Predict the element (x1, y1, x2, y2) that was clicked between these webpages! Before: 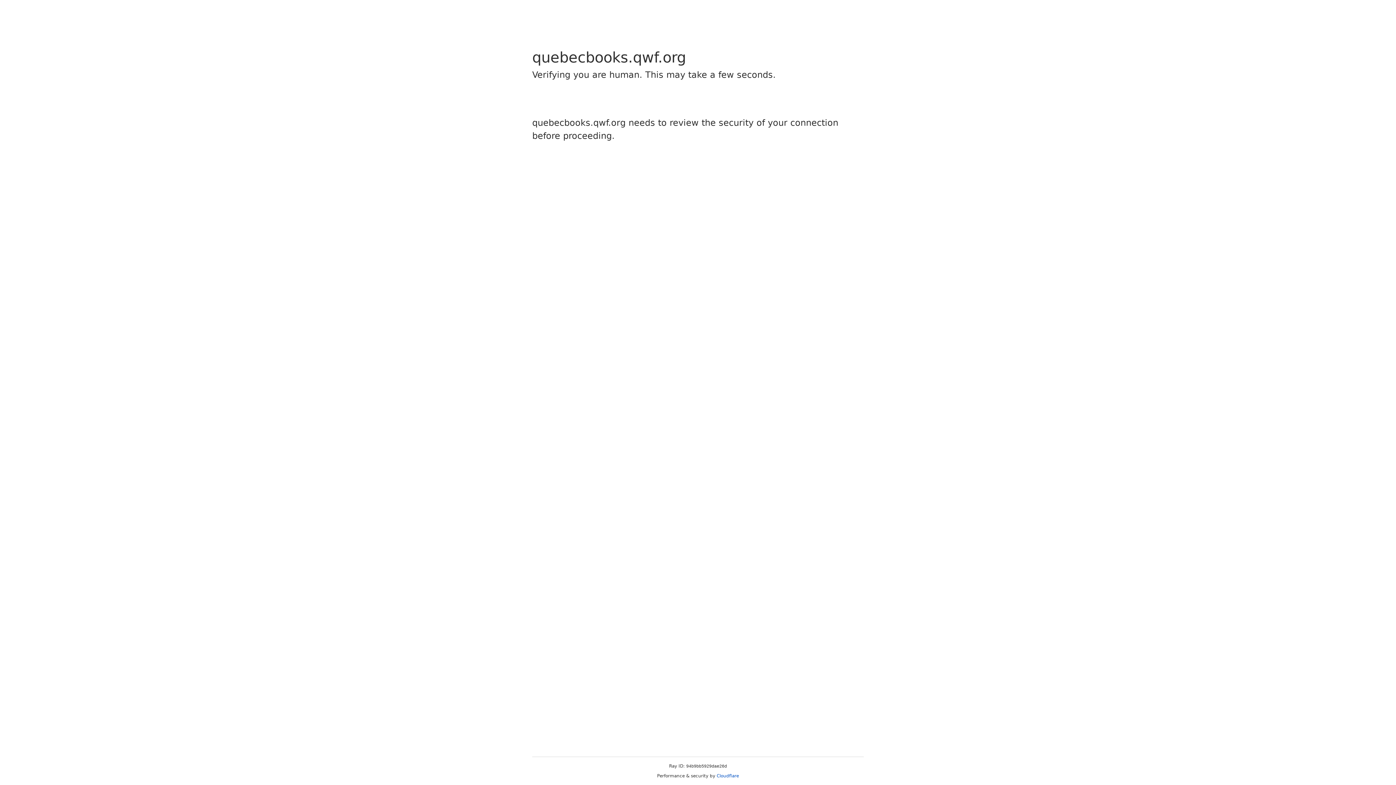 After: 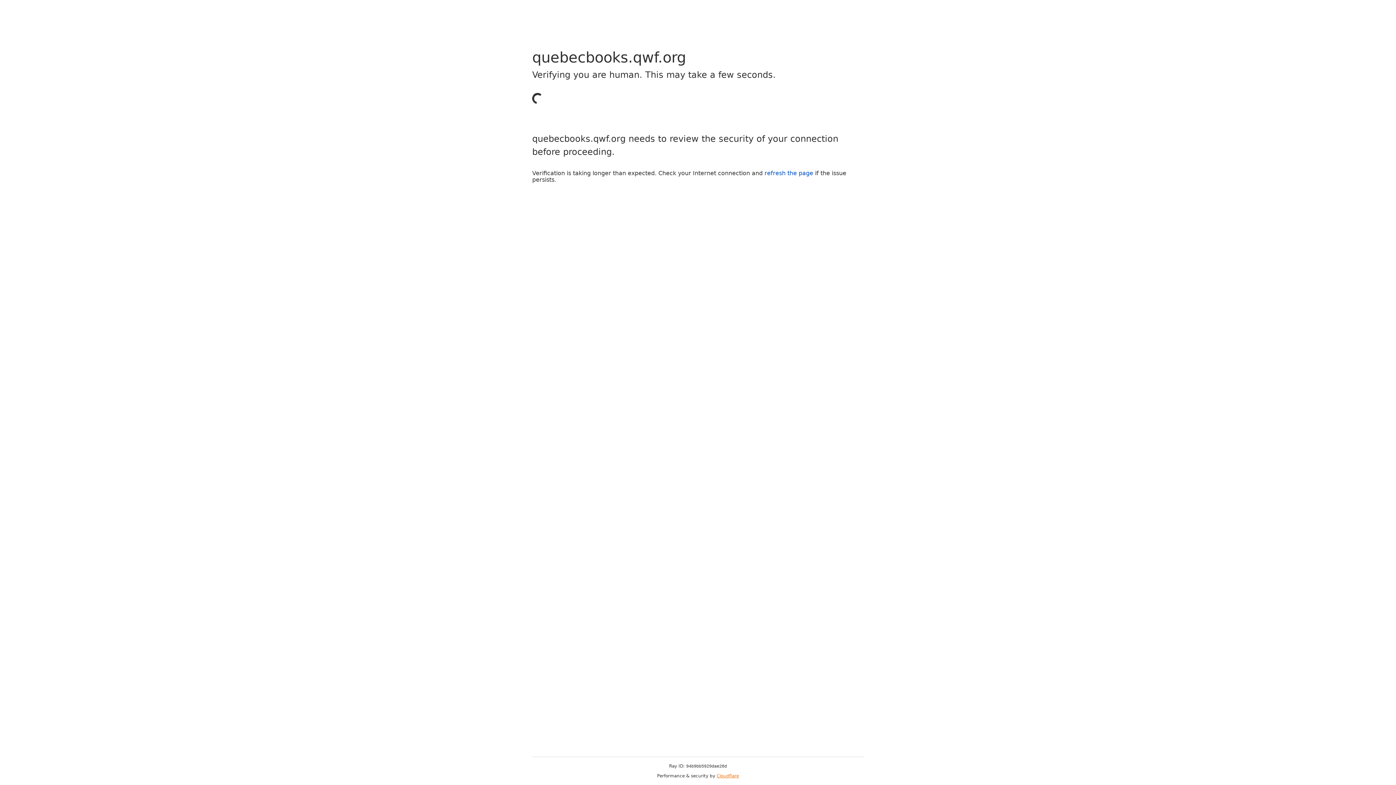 Action: label: Cloudflare bbox: (716, 773, 739, 778)